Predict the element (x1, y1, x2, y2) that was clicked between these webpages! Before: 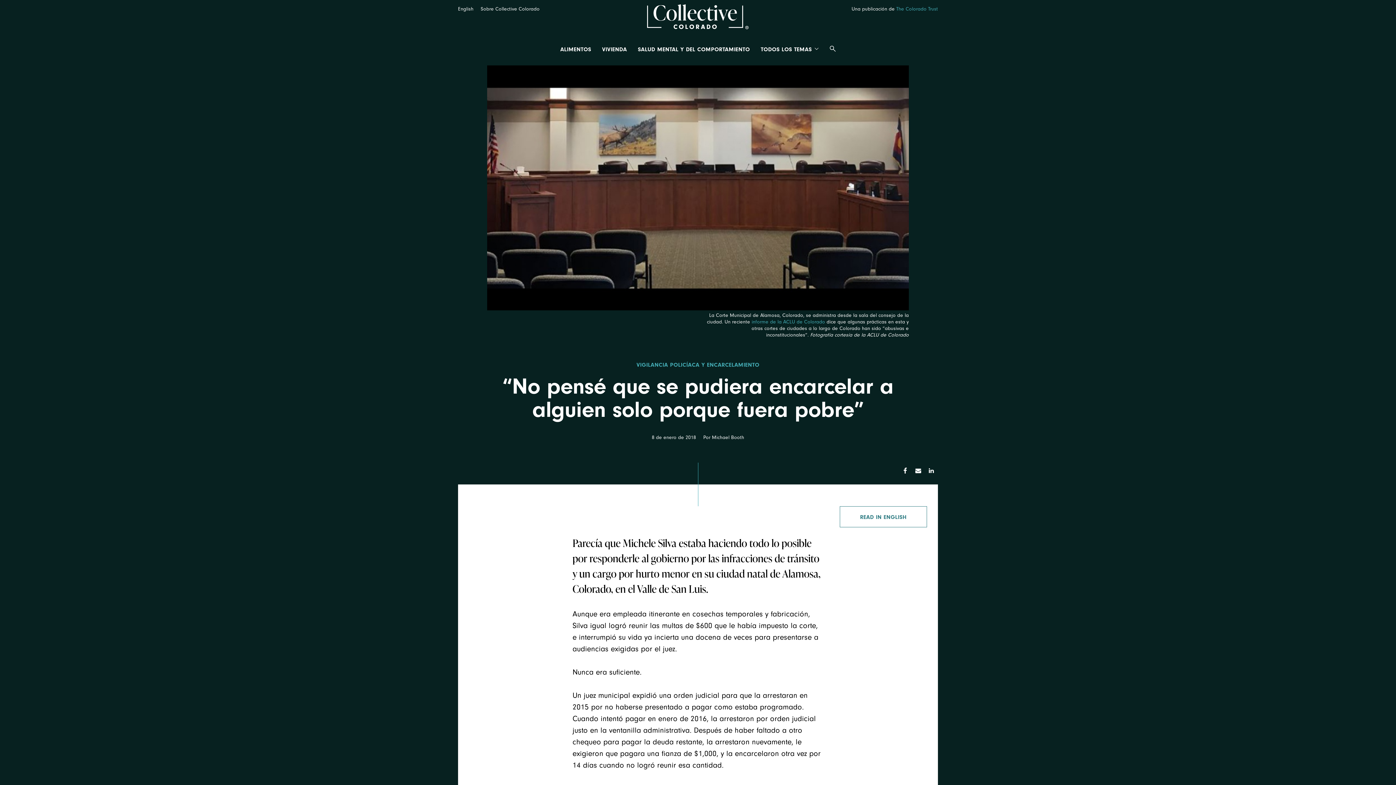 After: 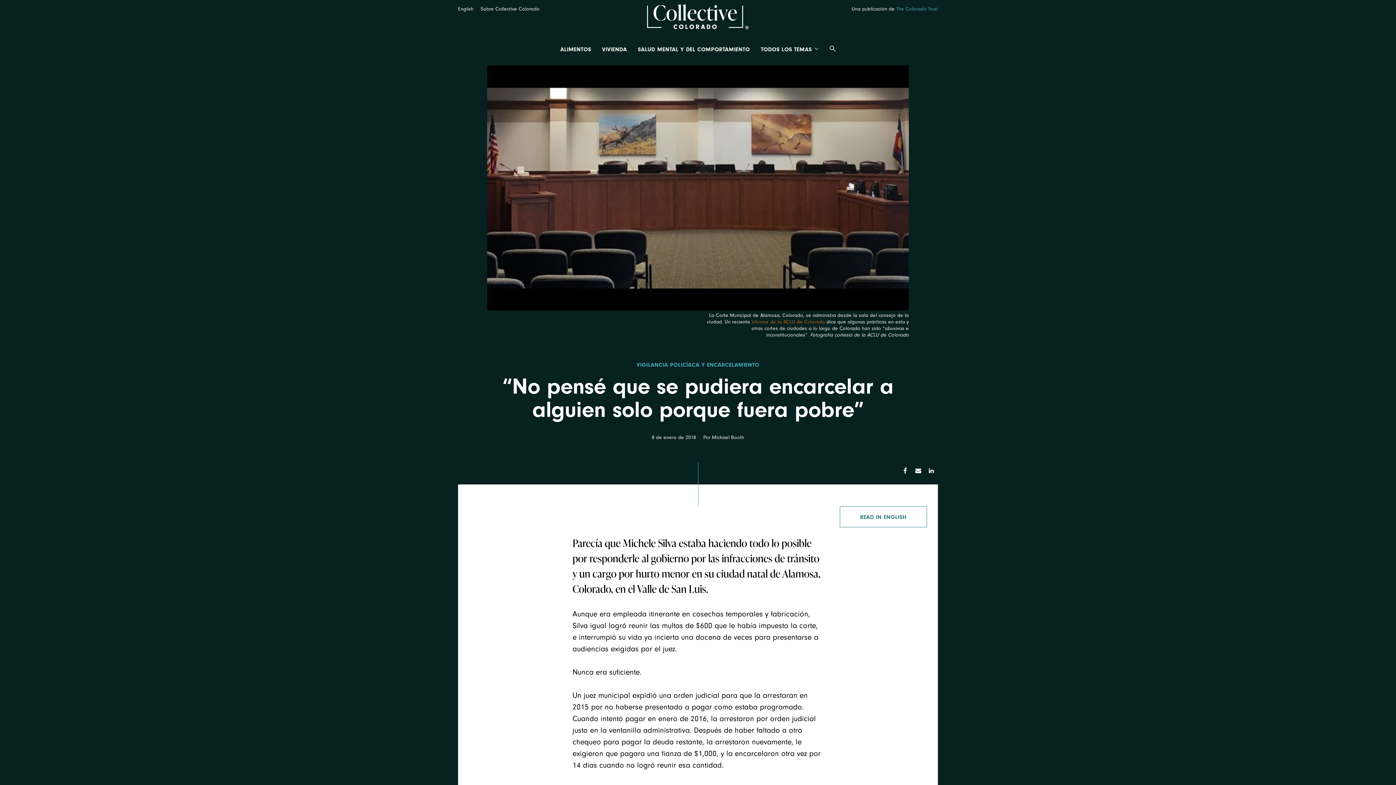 Action: bbox: (751, 318, 825, 324) label: informe de la ACLU de Colorado